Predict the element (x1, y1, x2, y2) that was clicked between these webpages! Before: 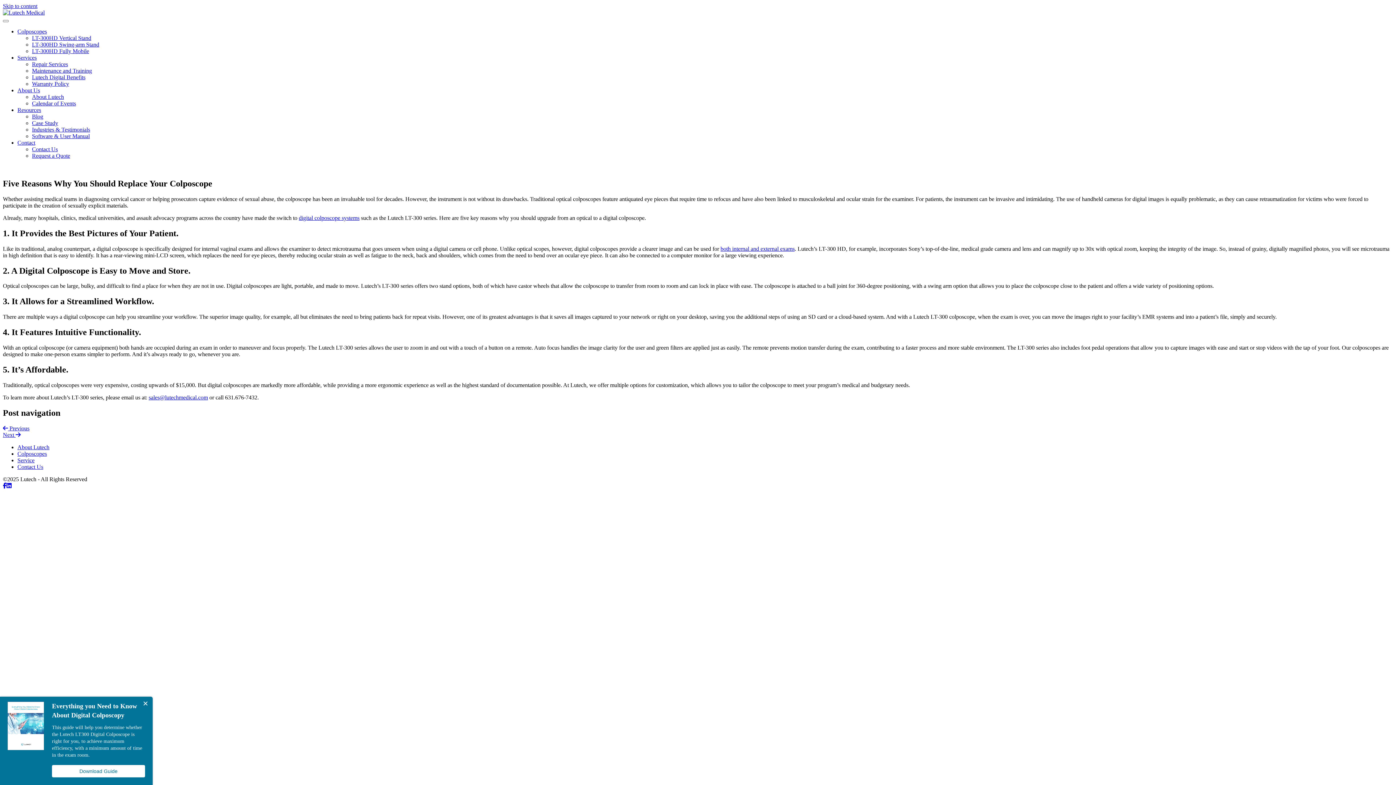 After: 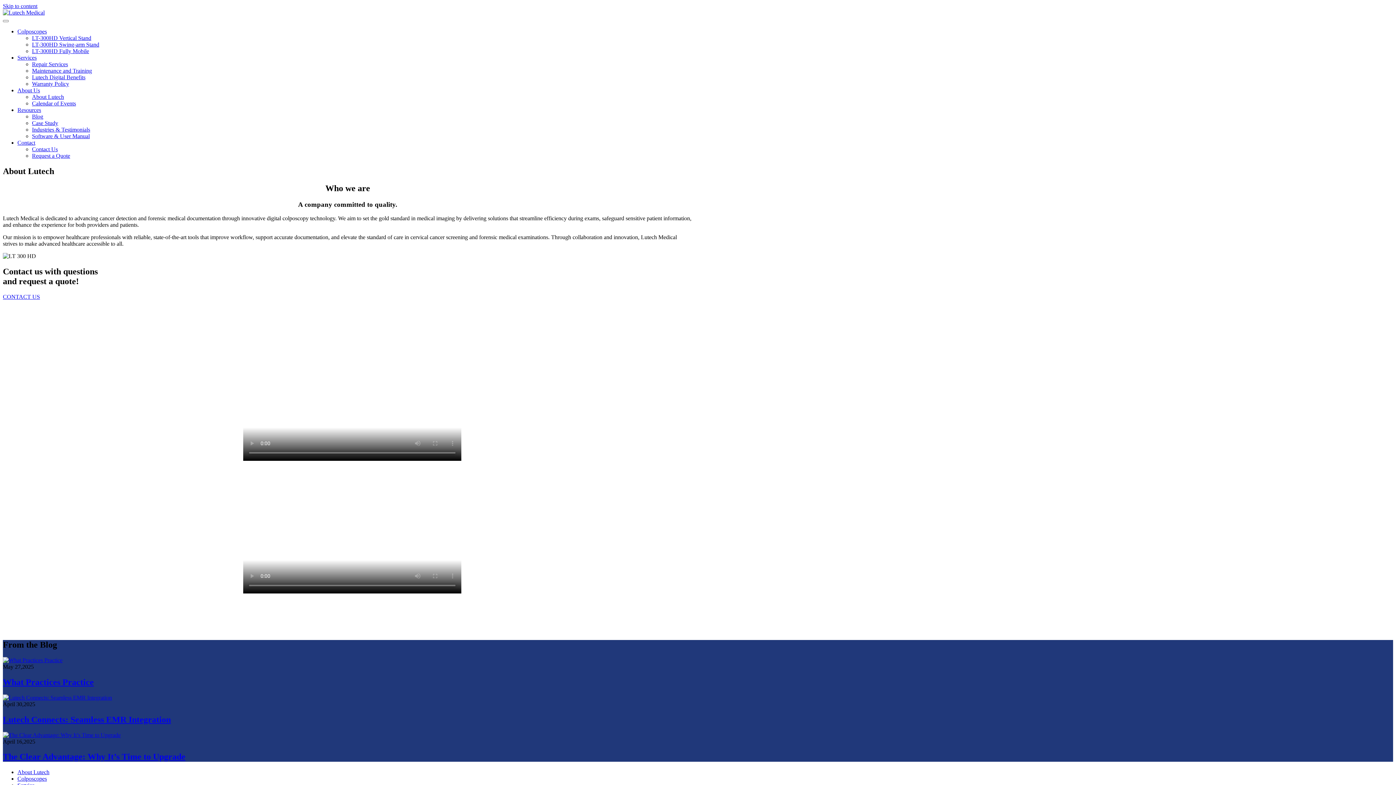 Action: bbox: (17, 444, 49, 450) label: About Lutech